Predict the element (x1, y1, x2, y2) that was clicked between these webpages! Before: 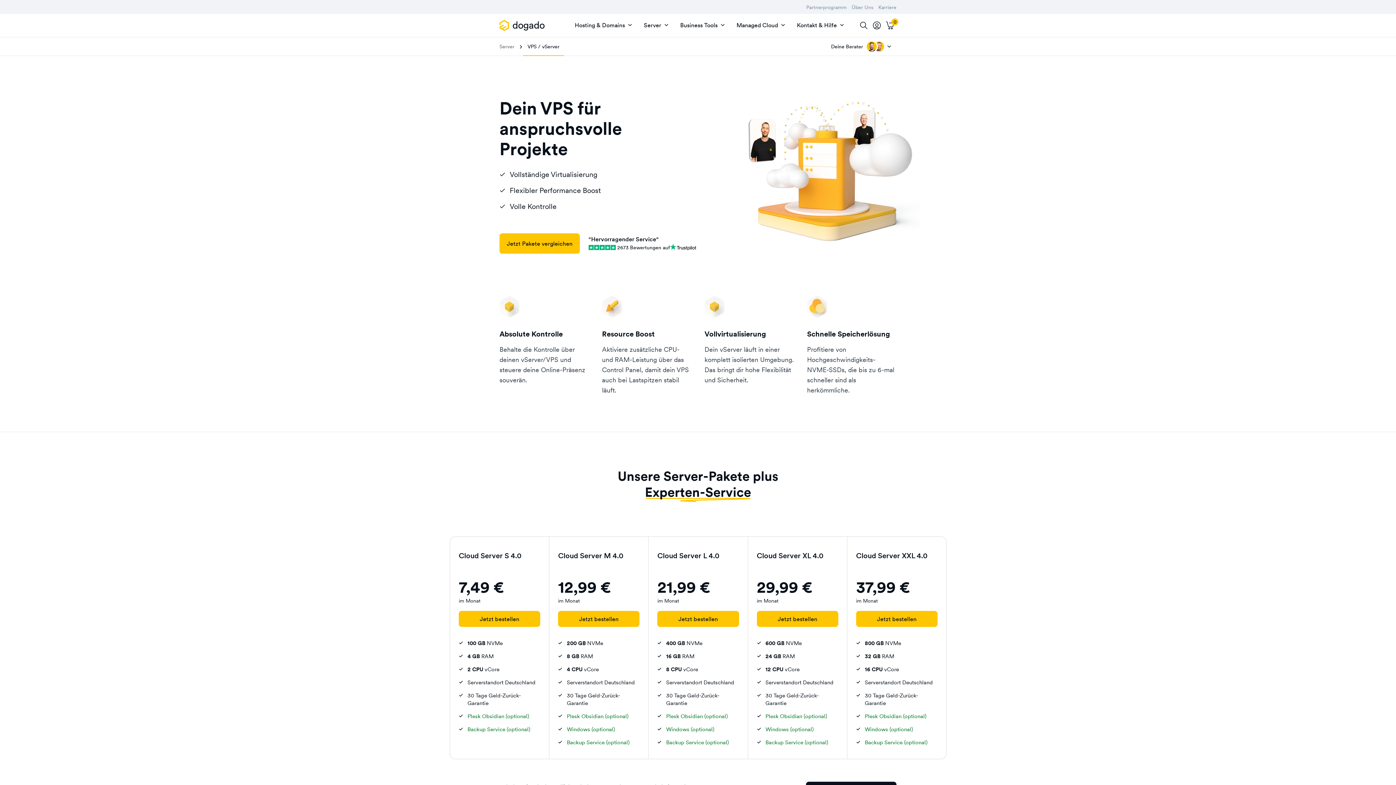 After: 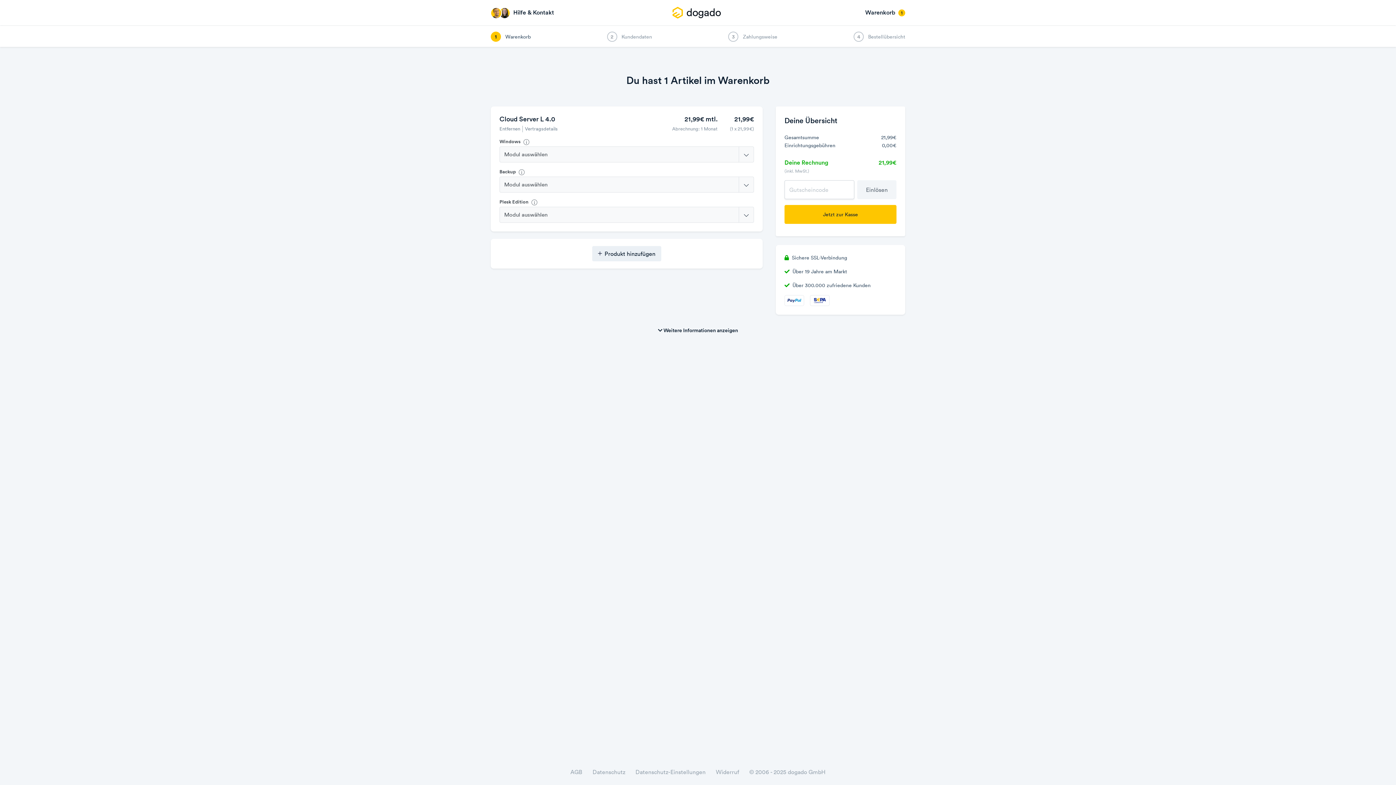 Action: bbox: (657, 611, 739, 627) label: Jetzt bestellen